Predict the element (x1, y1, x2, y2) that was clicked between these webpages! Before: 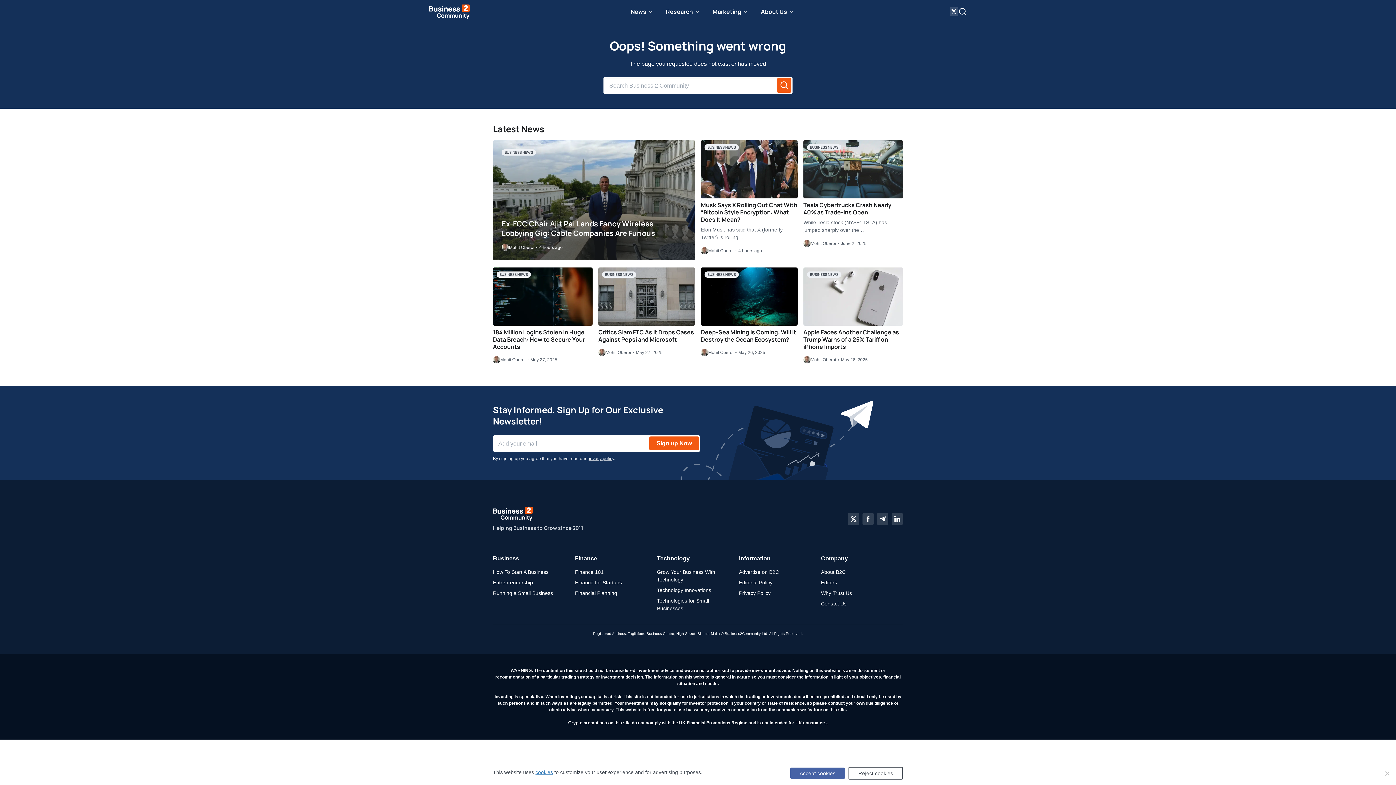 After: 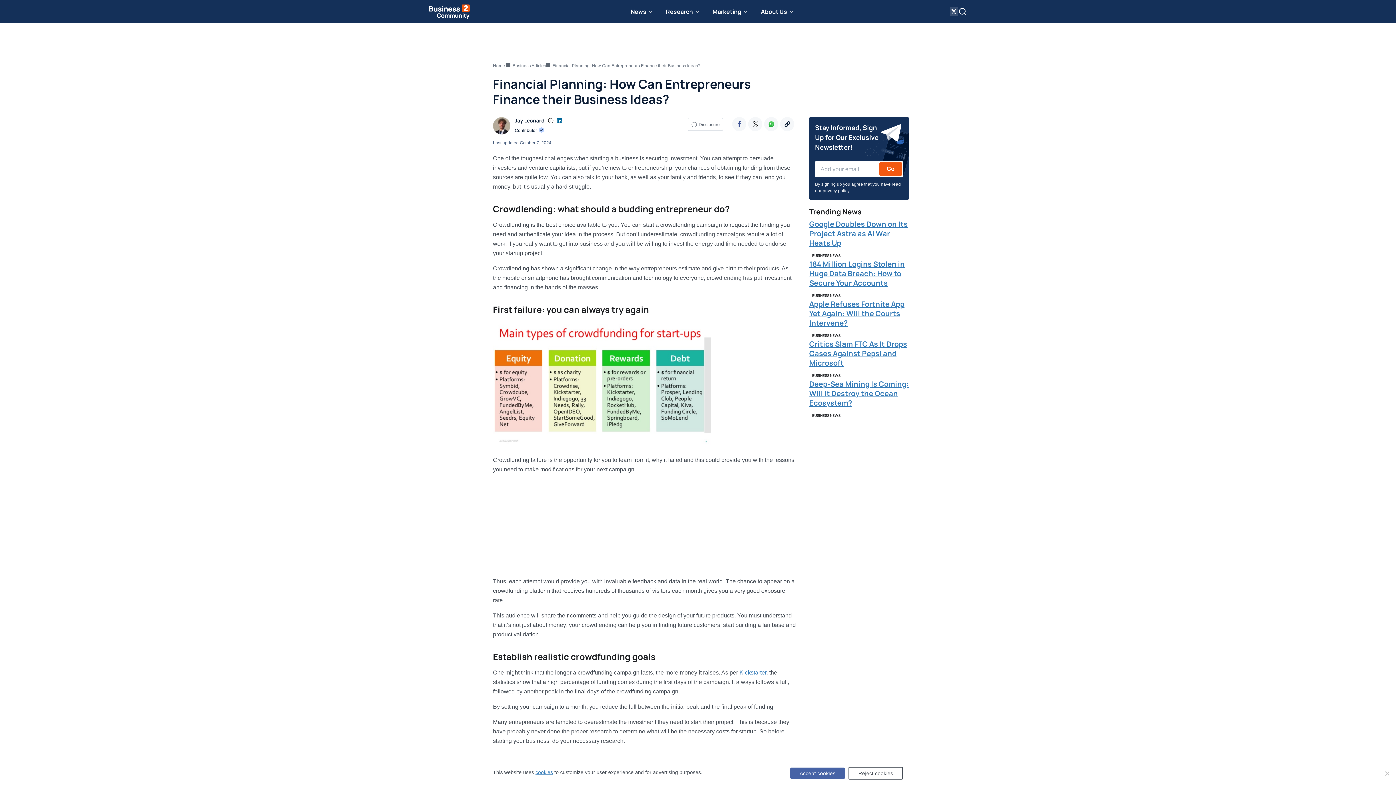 Action: label: Financial Planning bbox: (575, 590, 617, 596)